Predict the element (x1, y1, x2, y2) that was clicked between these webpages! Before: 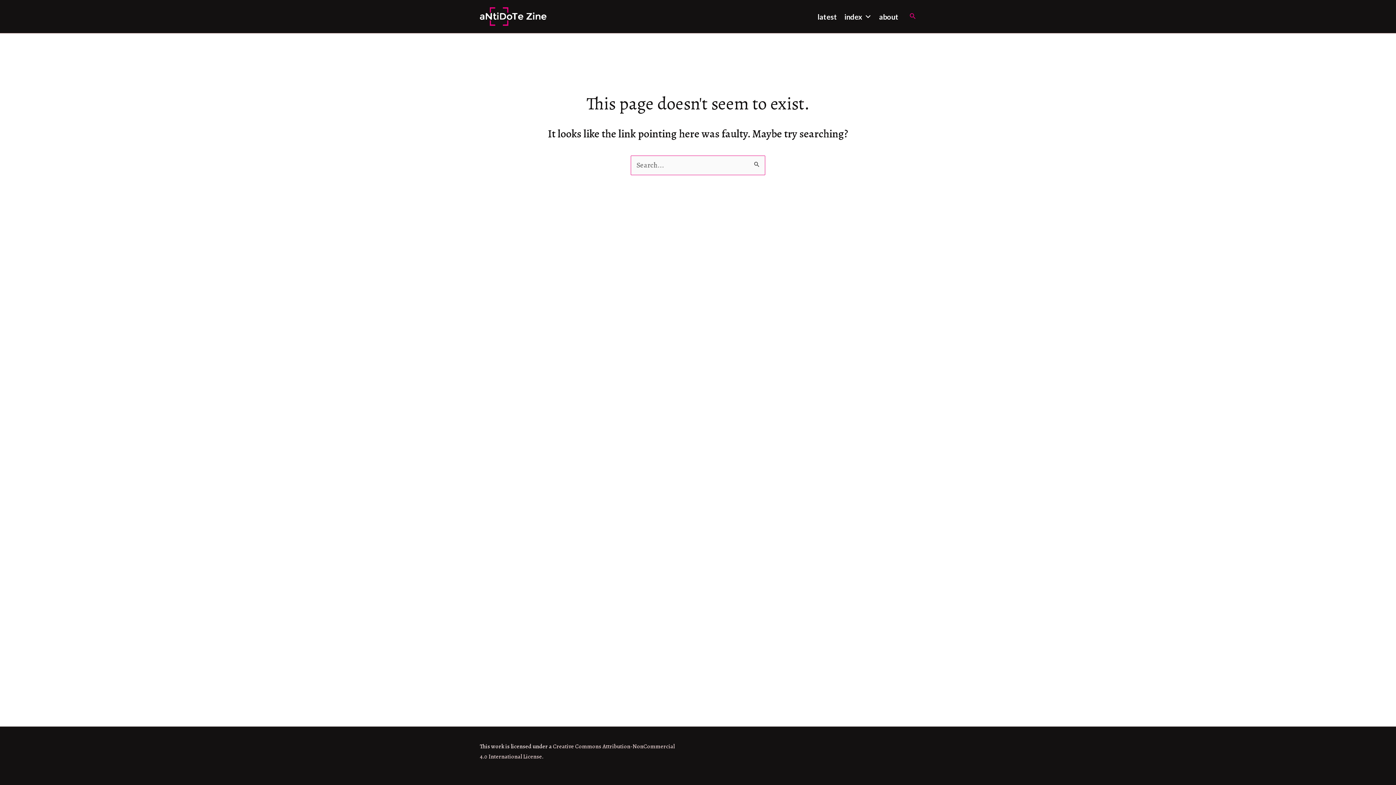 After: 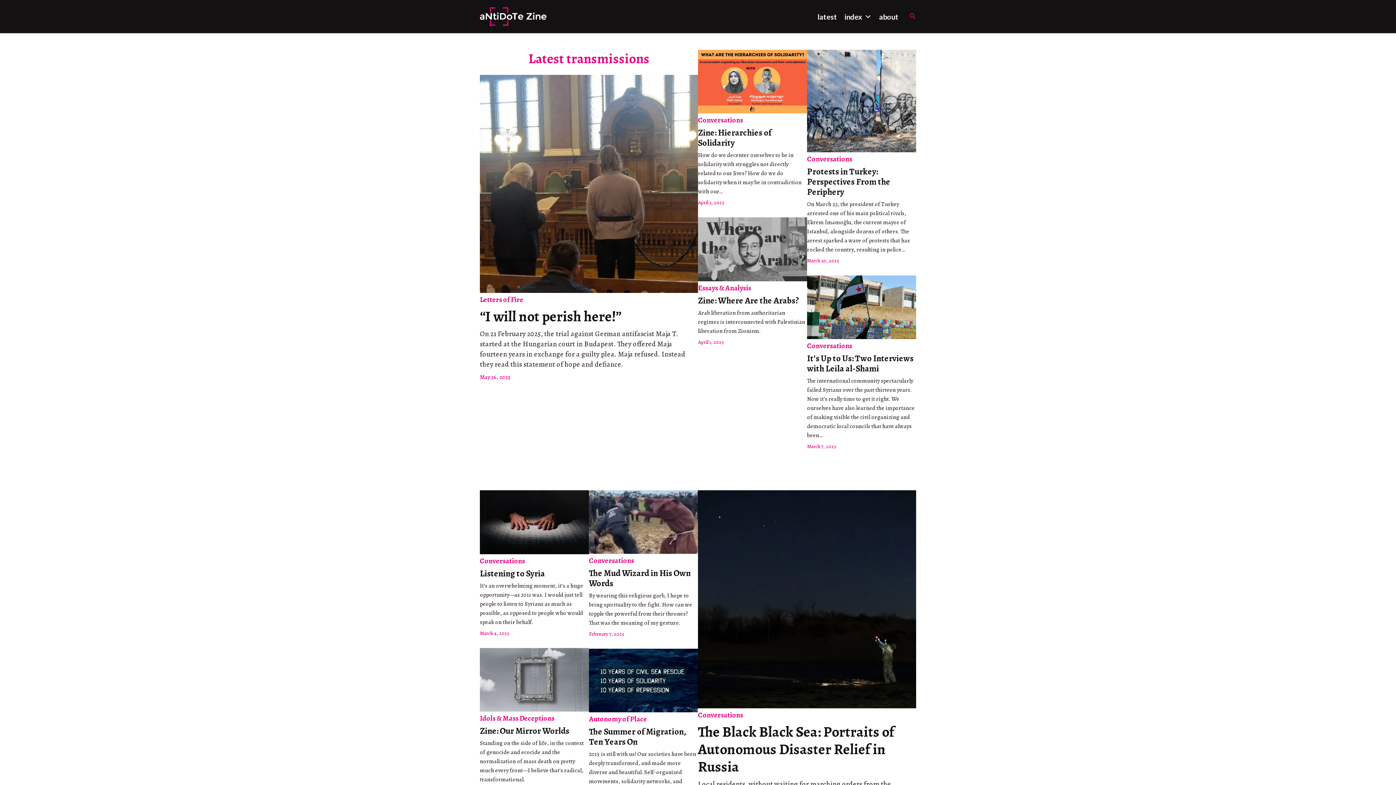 Action: label: latest bbox: (814, 0, 841, 32)